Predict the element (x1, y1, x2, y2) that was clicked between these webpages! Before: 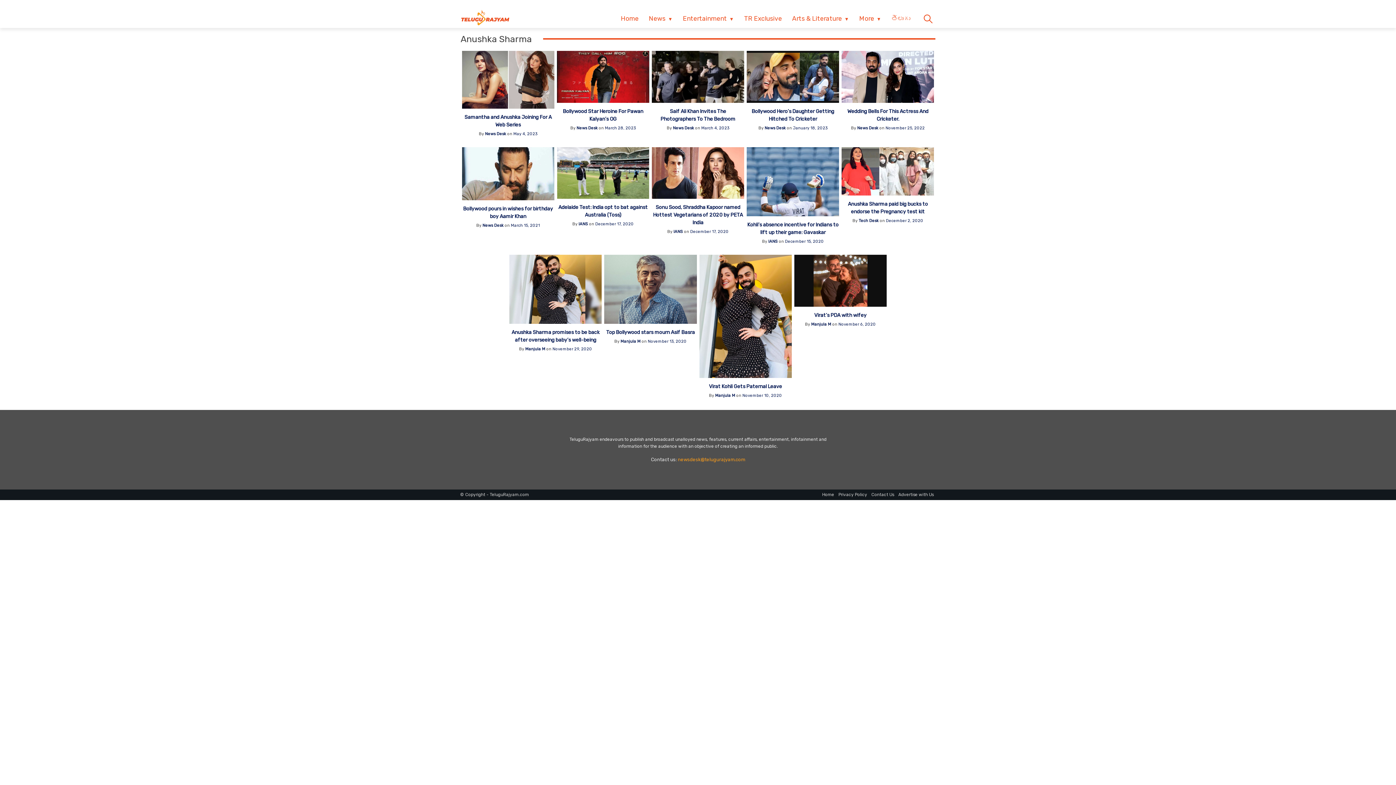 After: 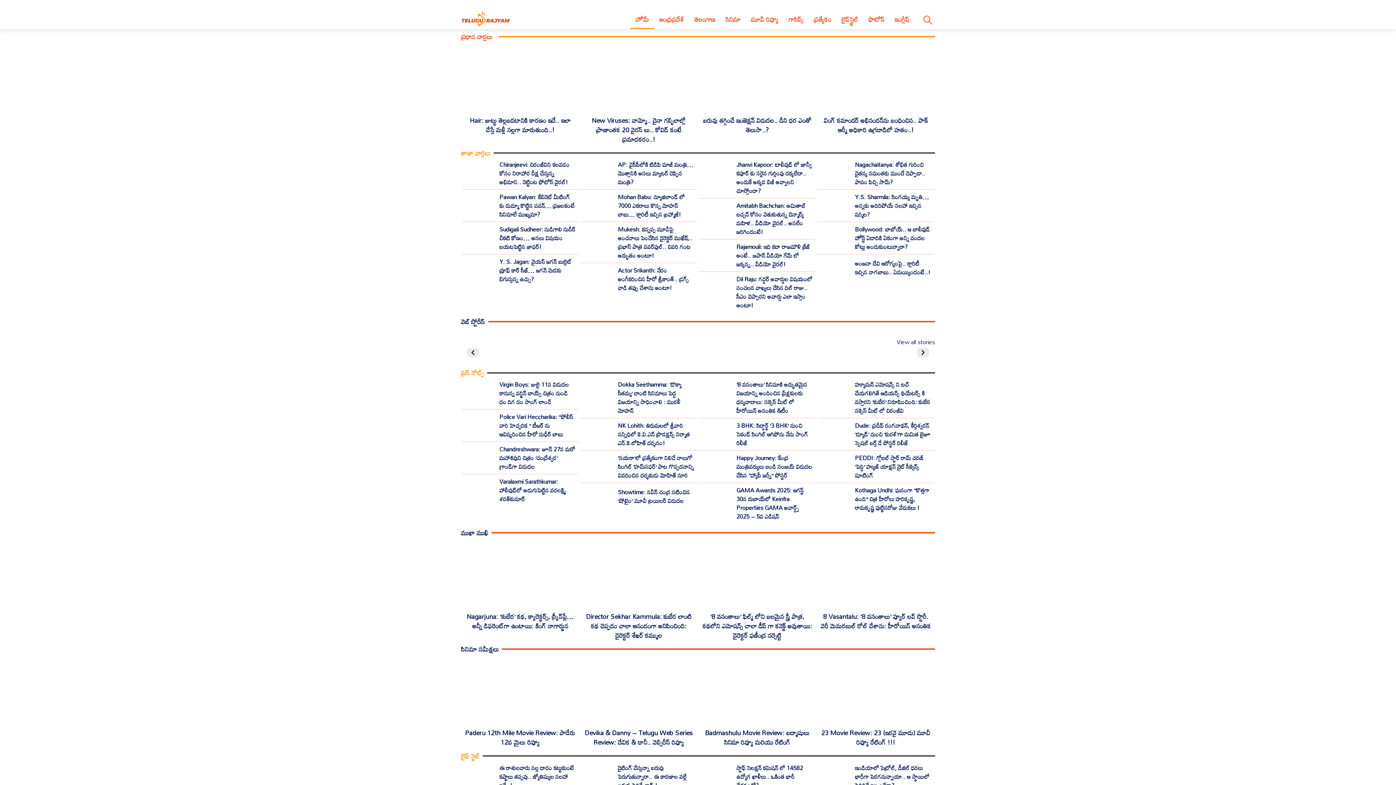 Action: bbox: (886, 9, 915, 27) label: తెలుగు